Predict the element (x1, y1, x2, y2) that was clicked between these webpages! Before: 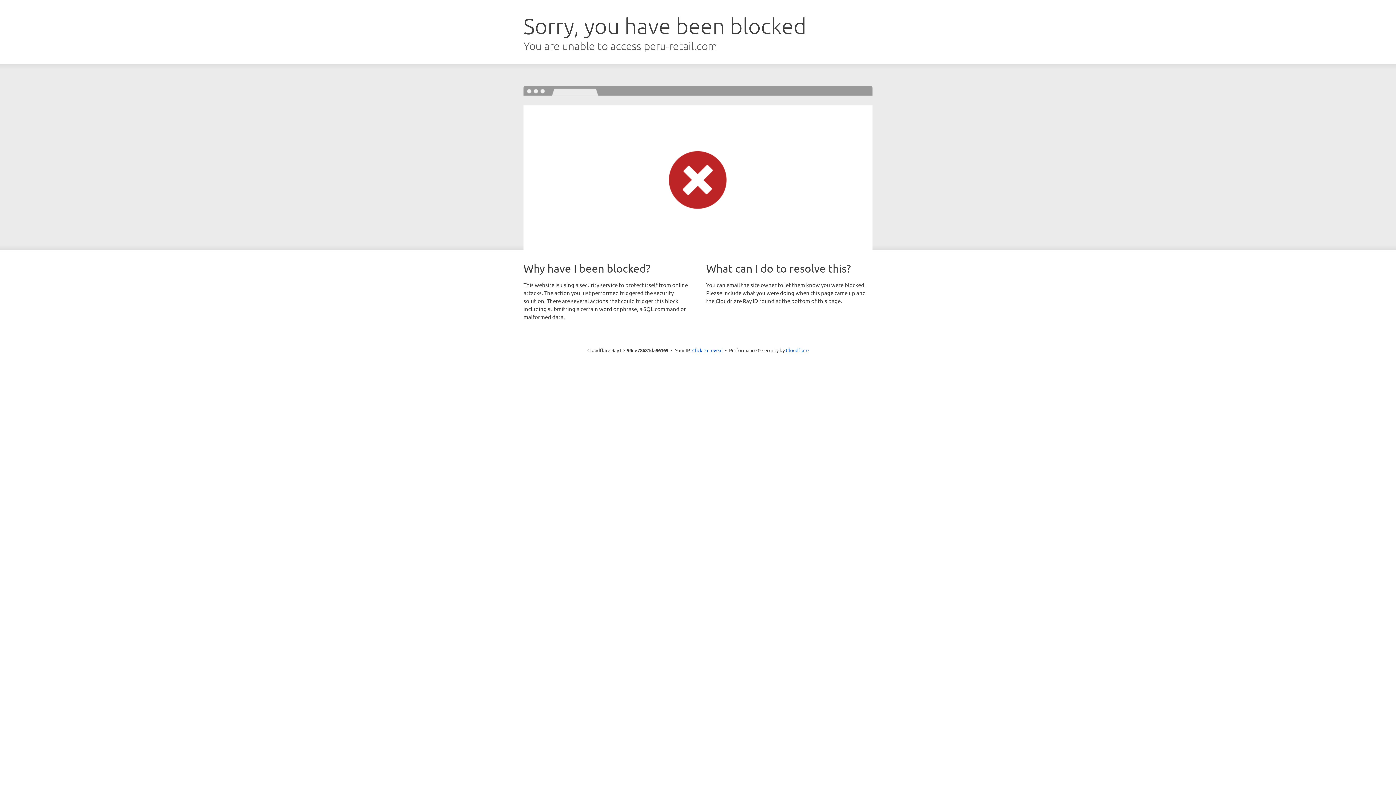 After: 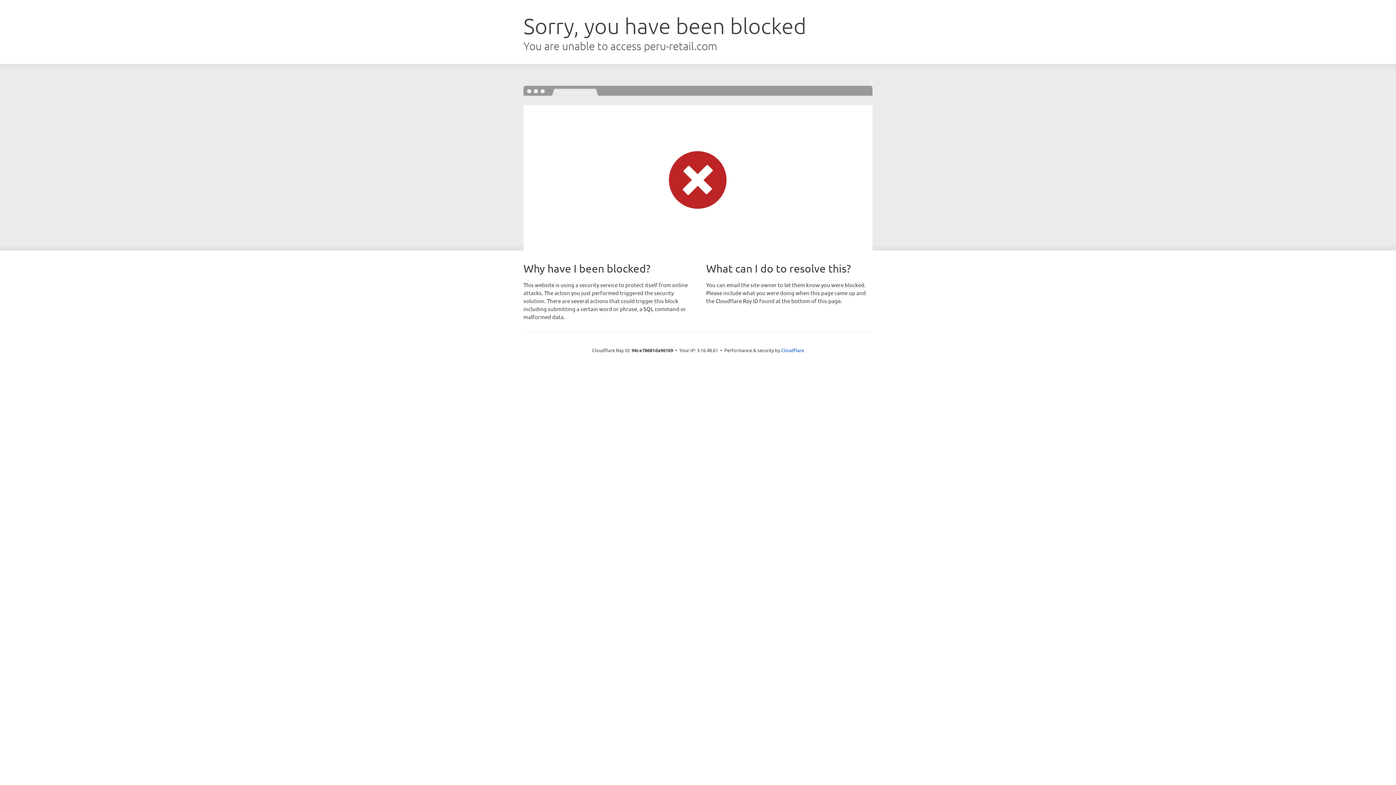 Action: label: Click to reveal bbox: (692, 346, 722, 353)